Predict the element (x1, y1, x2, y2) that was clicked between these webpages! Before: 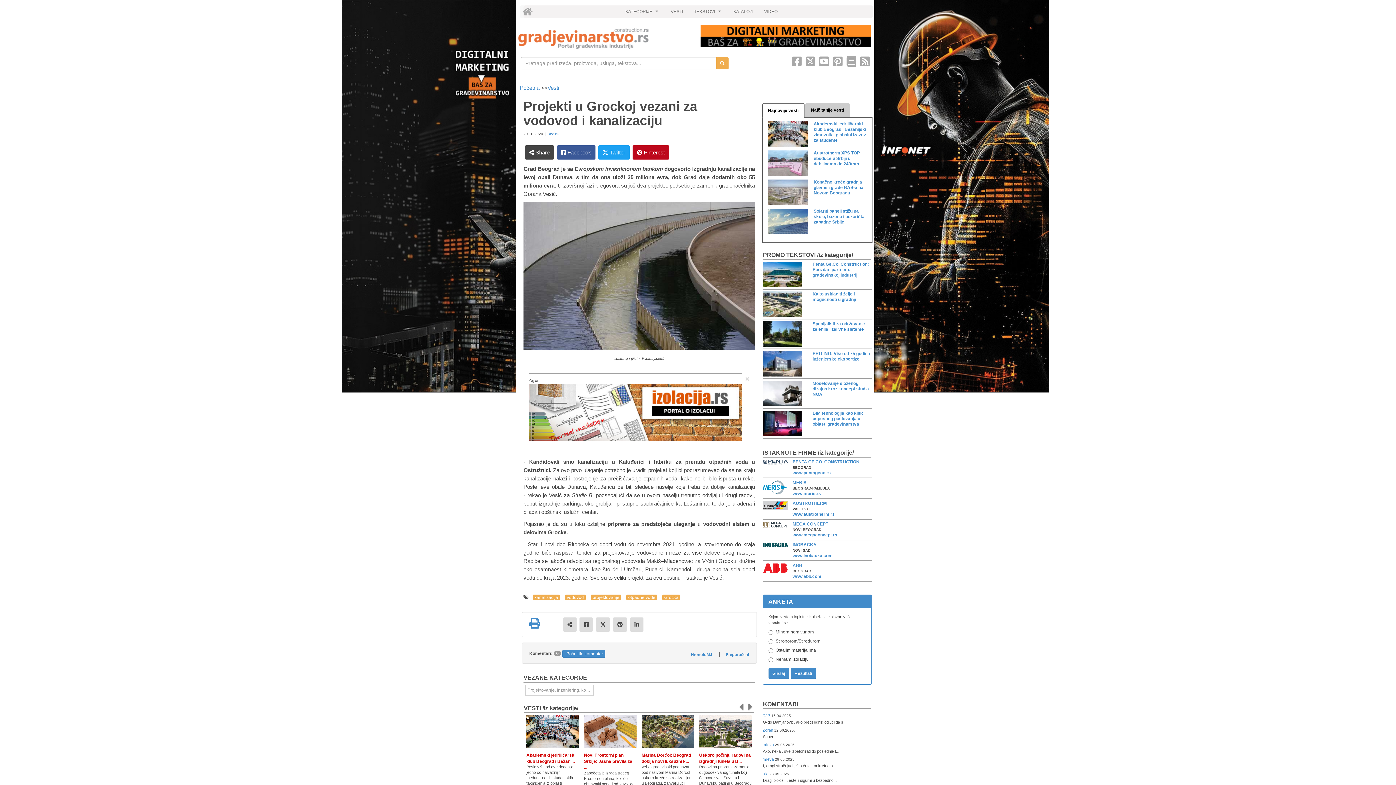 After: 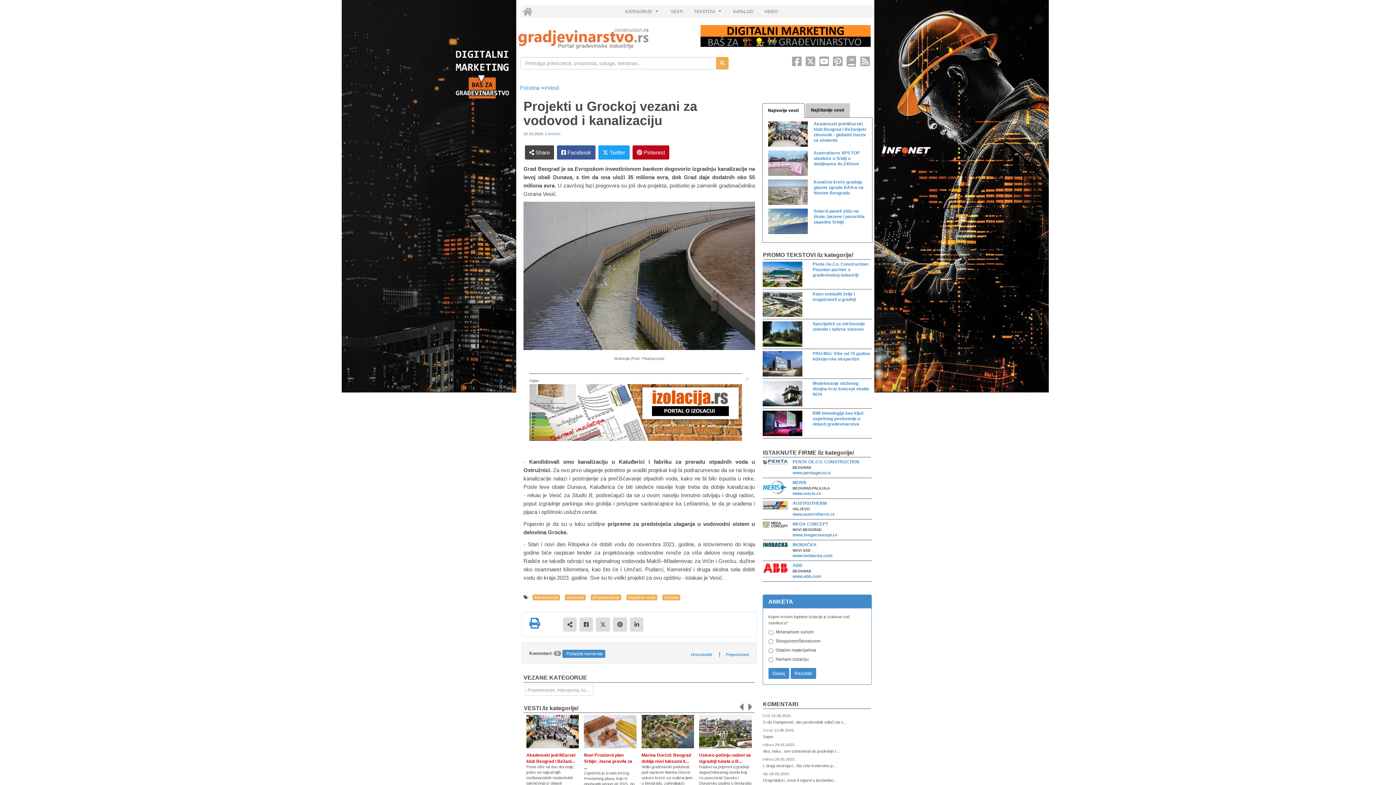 Action: label: Najnovije vesti bbox: (762, 103, 804, 117)